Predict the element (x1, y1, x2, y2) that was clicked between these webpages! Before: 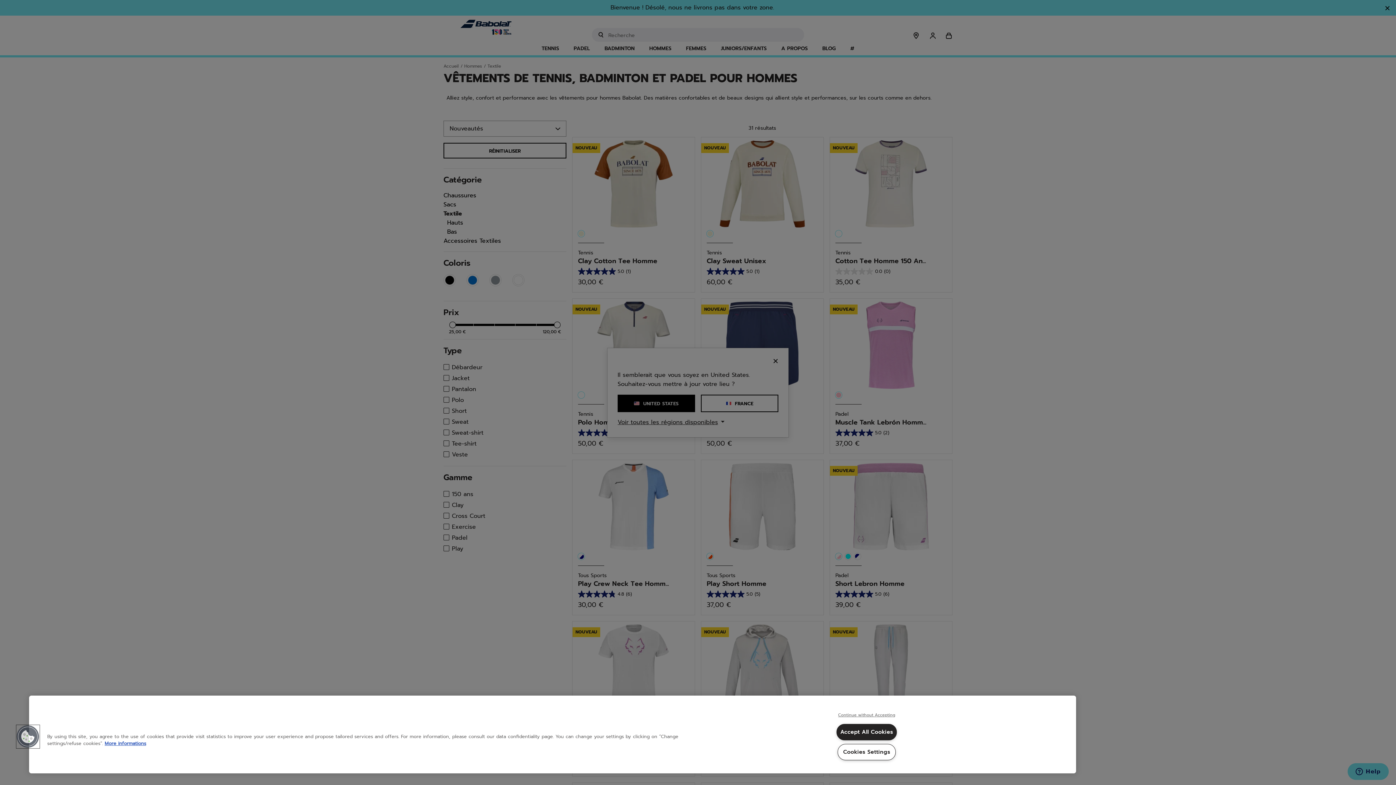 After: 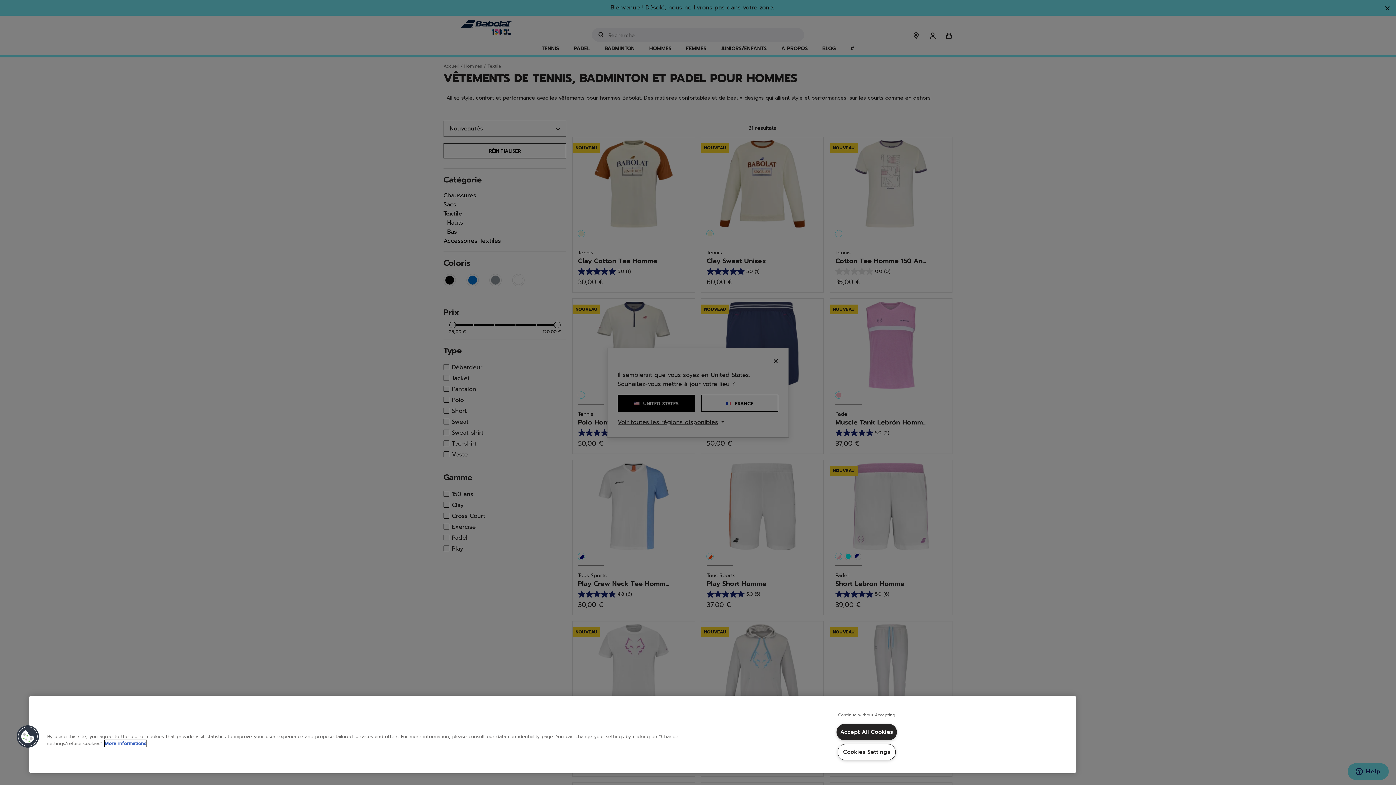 Action: label: More information about your privacy, opens in a new tab bbox: (104, 740, 146, 747)